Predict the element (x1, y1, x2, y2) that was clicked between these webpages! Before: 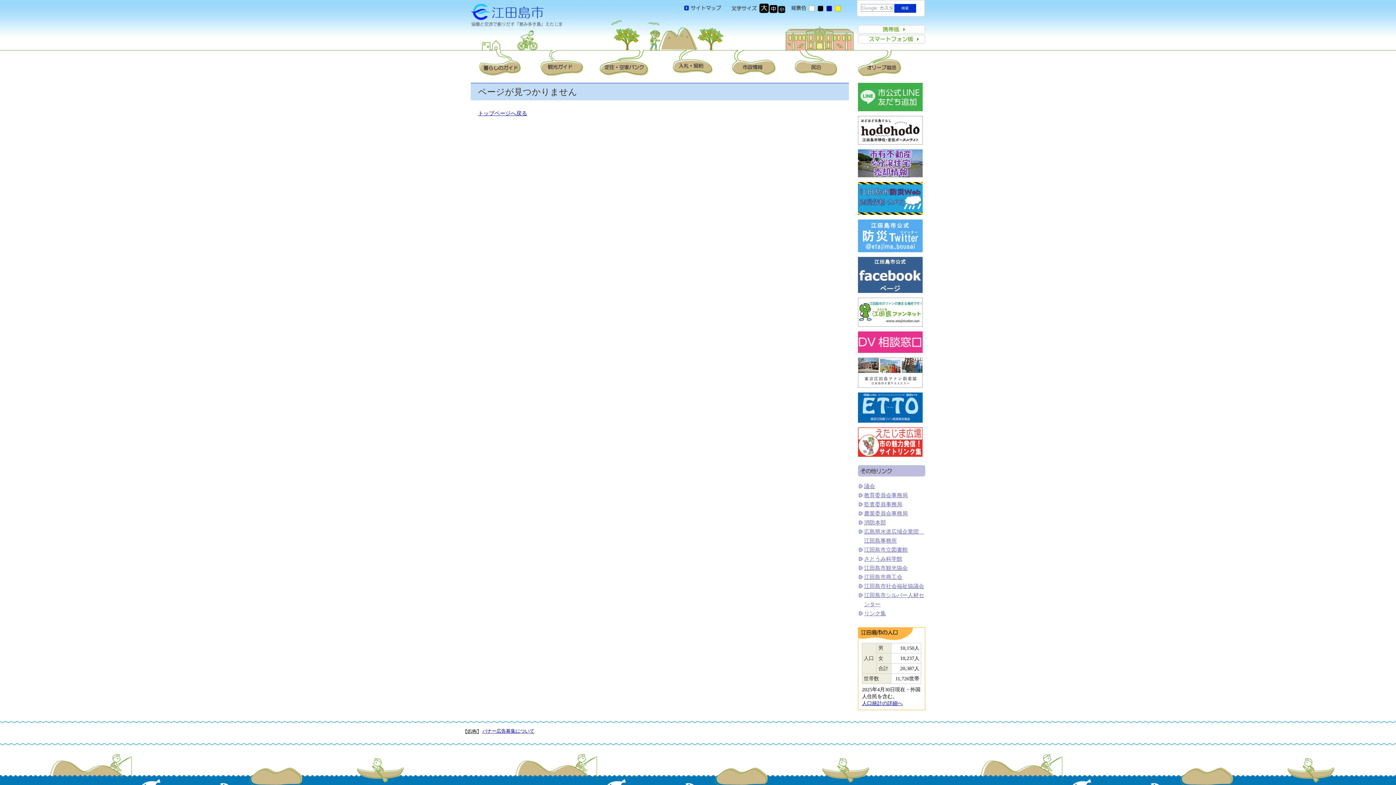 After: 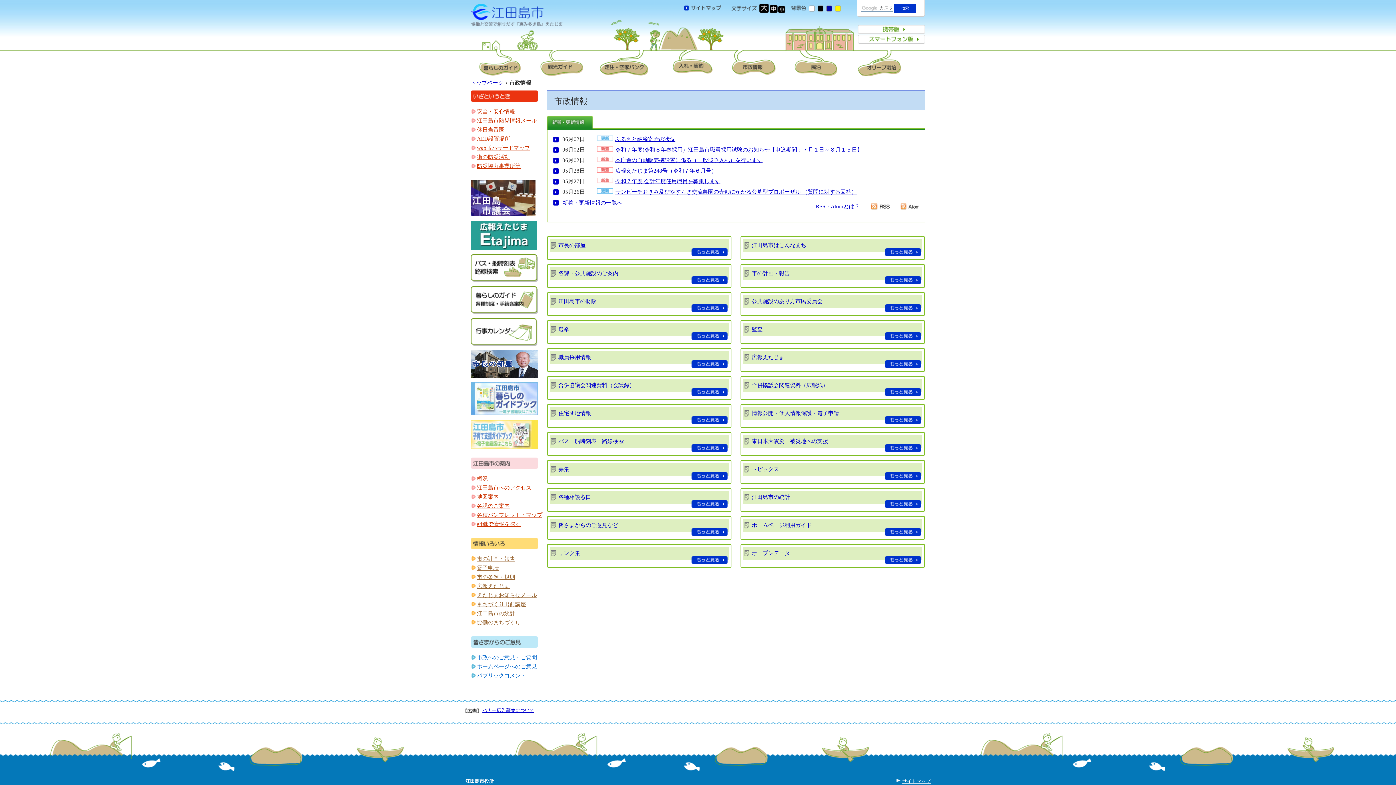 Action: bbox: (718, 71, 780, 77)